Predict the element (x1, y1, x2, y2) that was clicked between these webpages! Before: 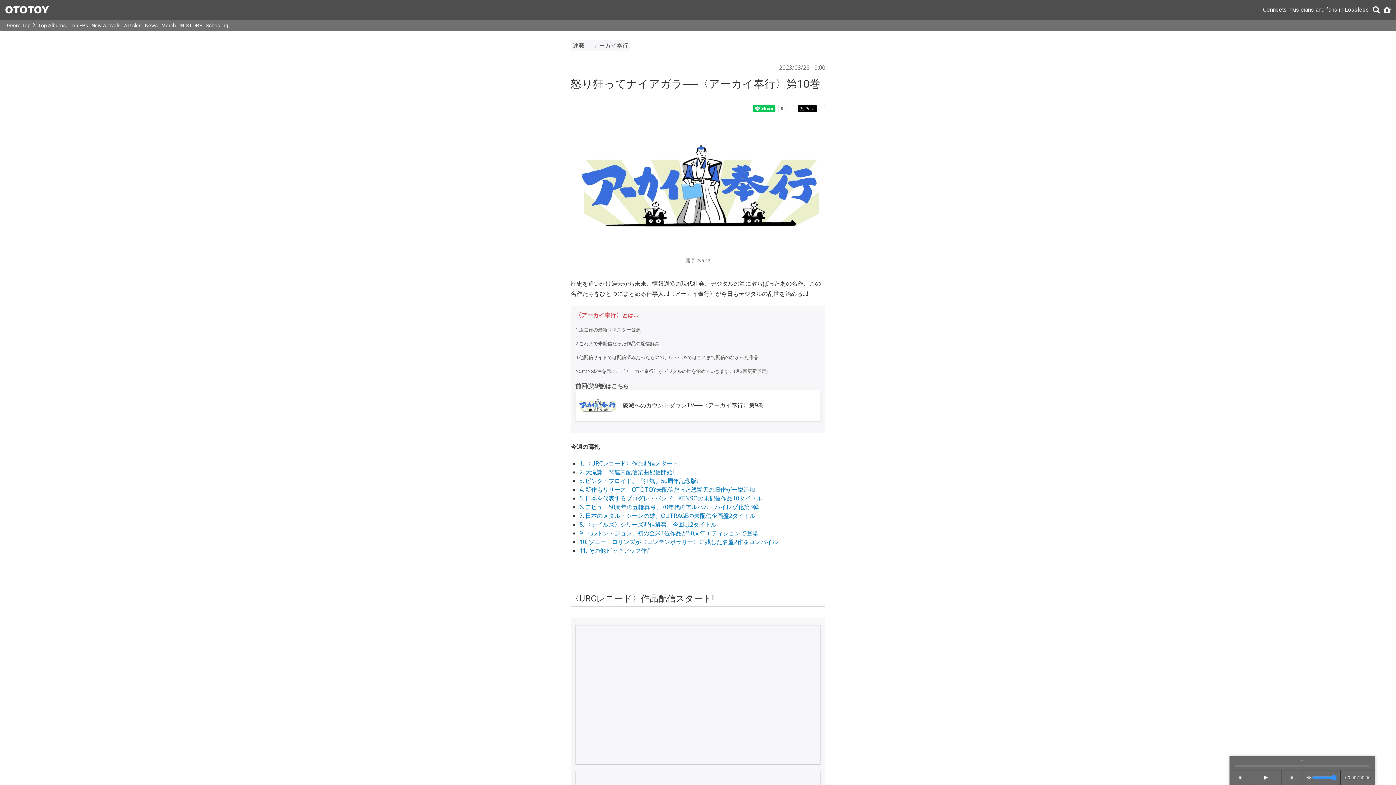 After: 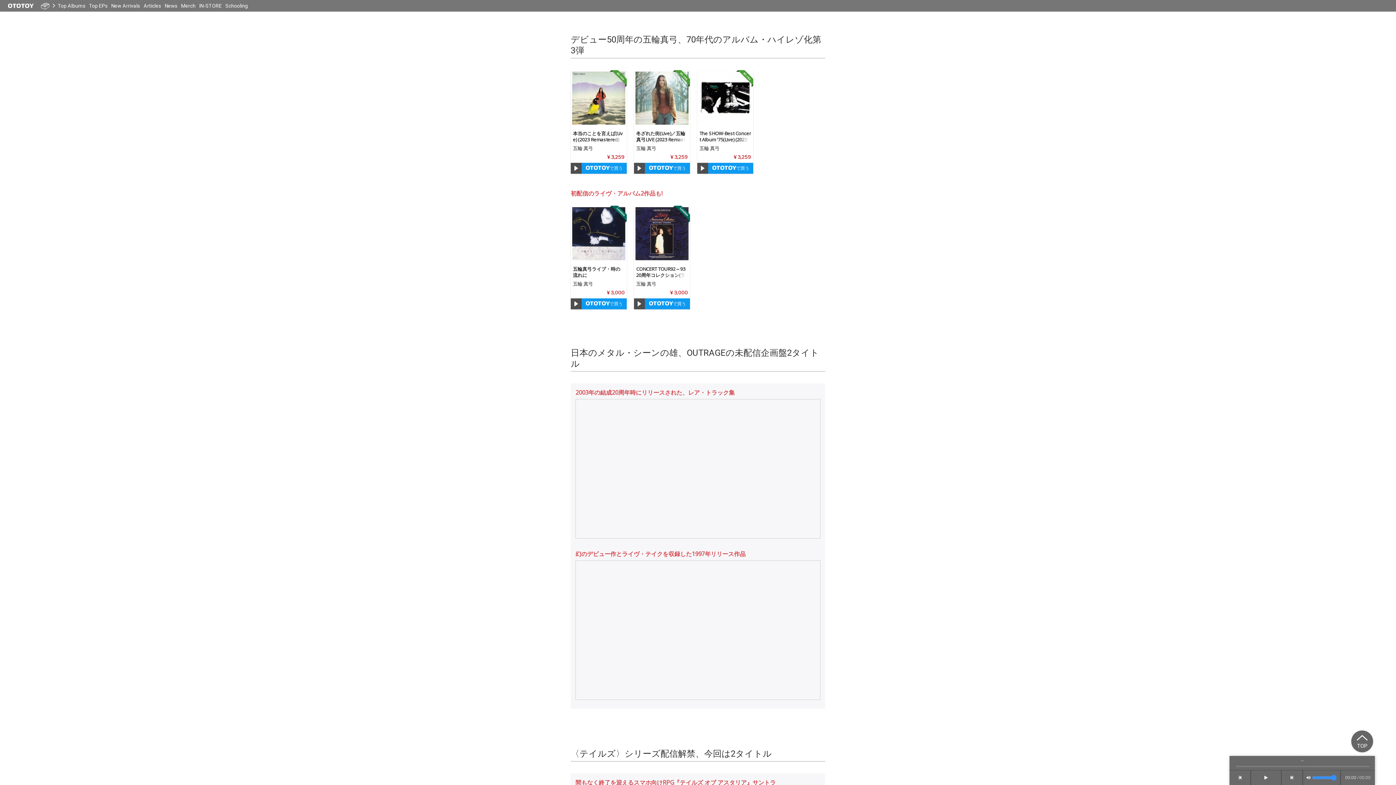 Action: bbox: (579, 503, 758, 511) label: 6. デビュー50周年の五輪真弓、70年代のアルバム・ハイレゾ化第3弾